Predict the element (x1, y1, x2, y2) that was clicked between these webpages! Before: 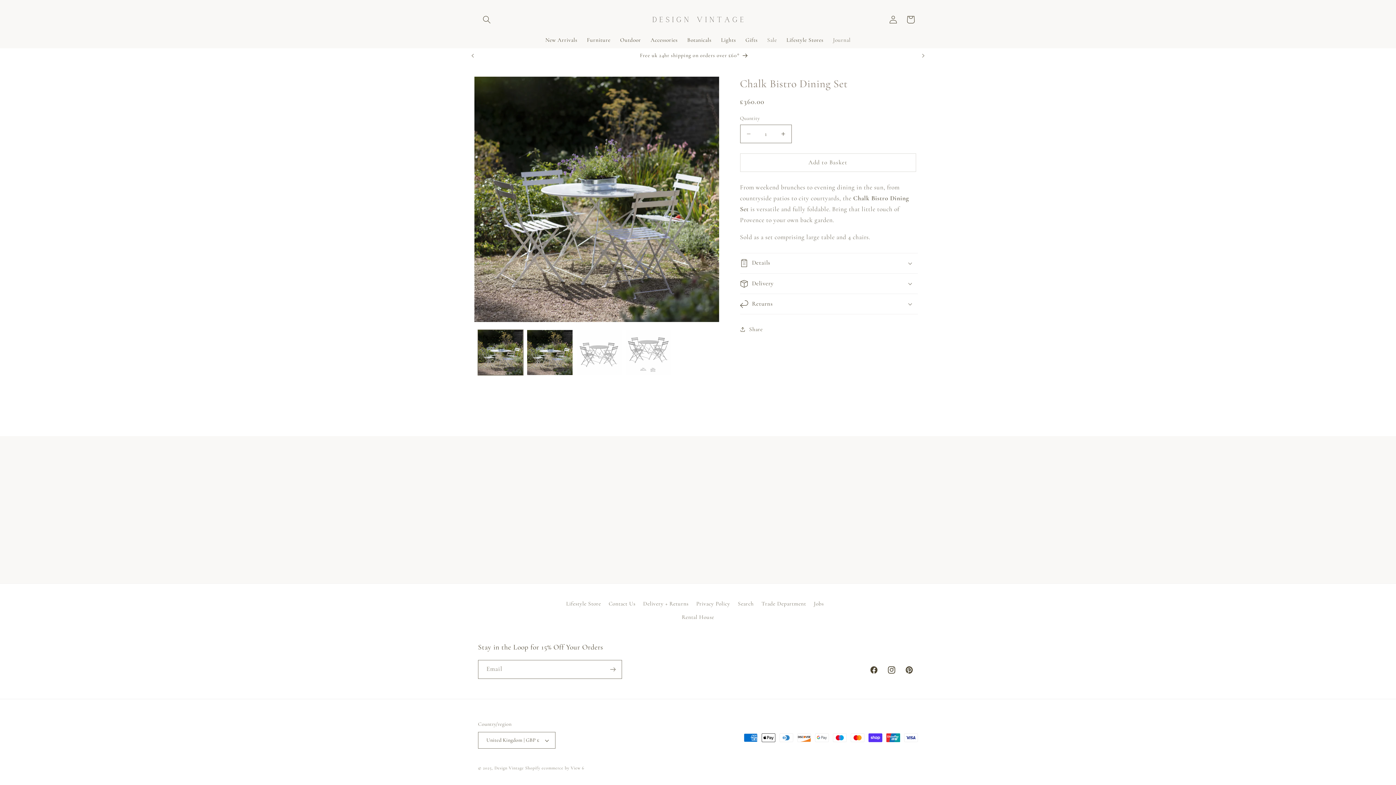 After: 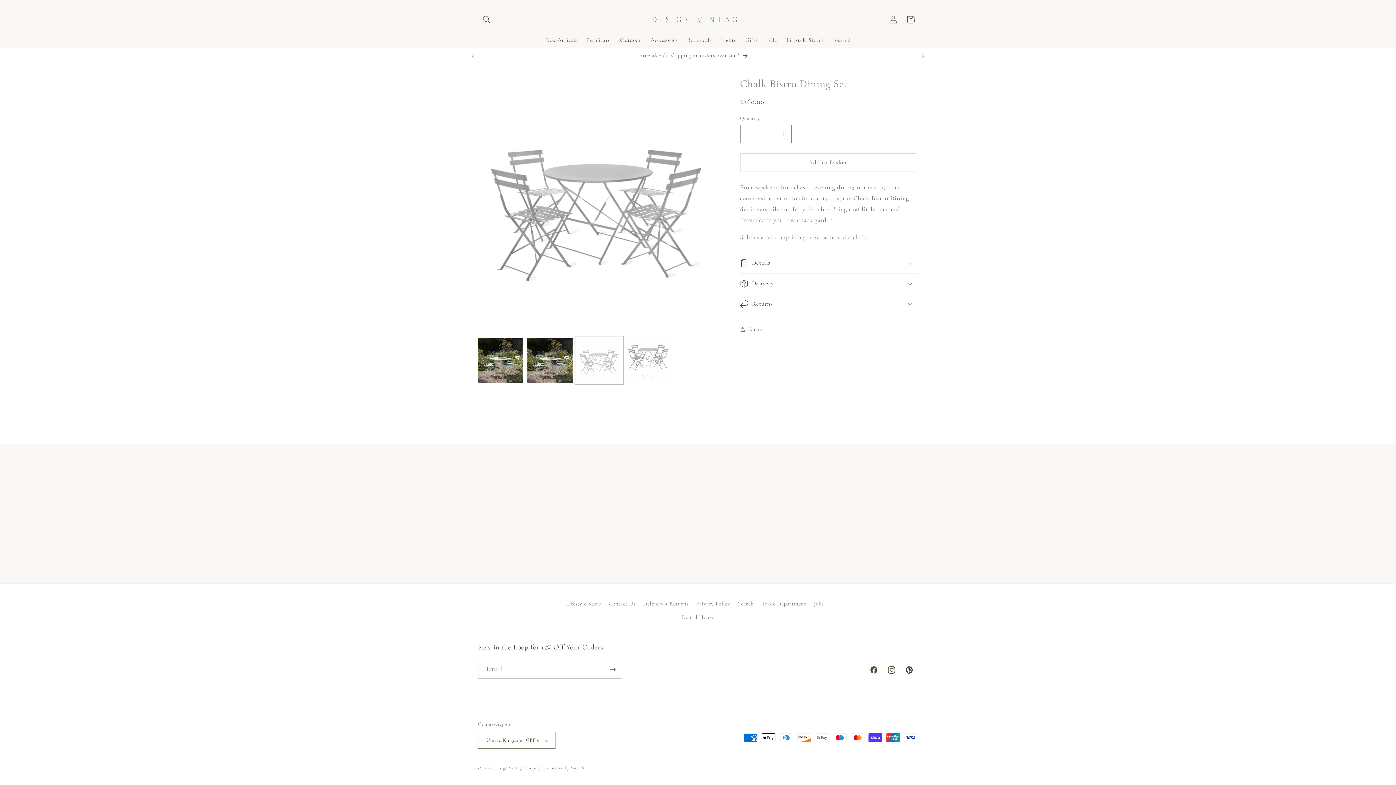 Action: bbox: (576, 330, 621, 375) label: Load image 3 in gallery view